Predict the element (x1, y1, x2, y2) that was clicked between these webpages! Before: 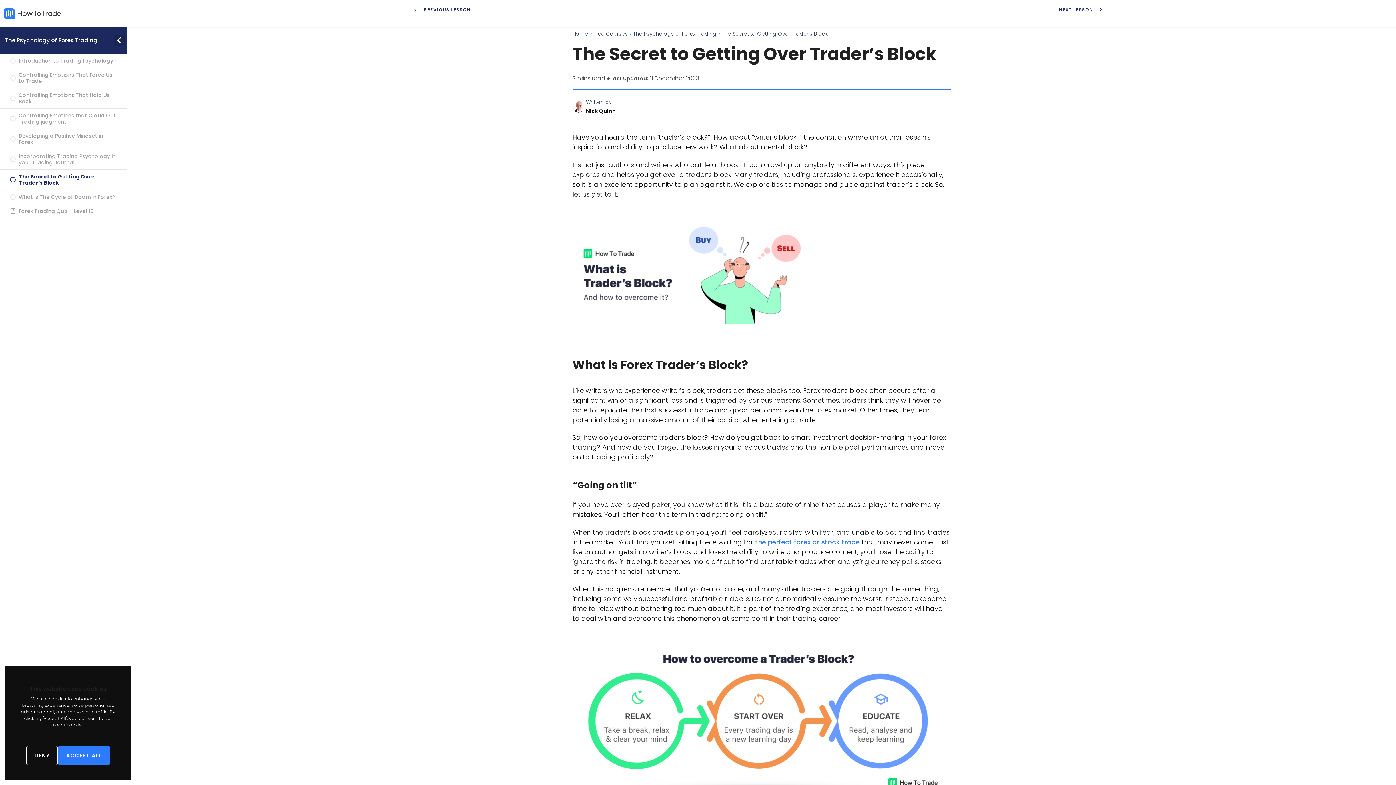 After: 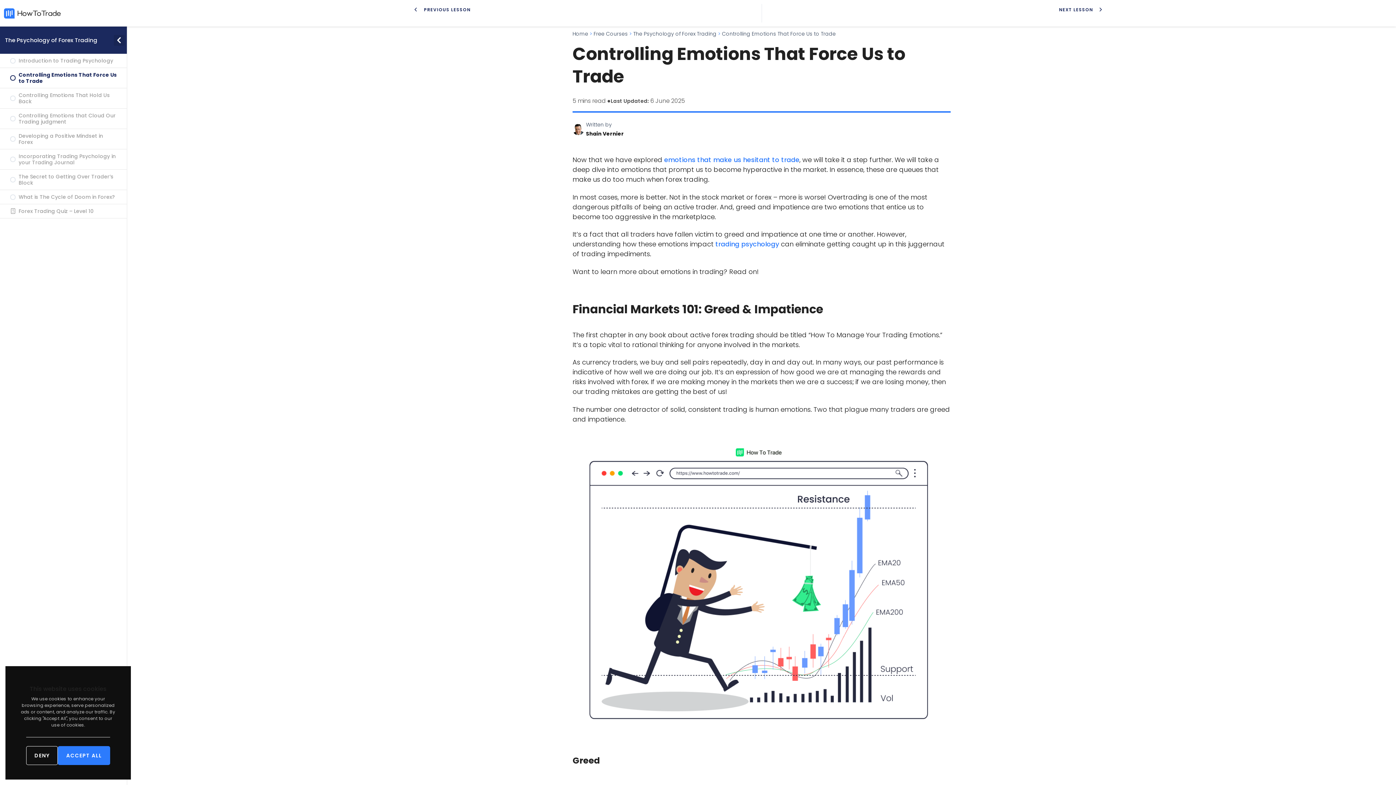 Action: bbox: (5, 68, 121, 88) label: Controlling Emotions That Force Us to Trade